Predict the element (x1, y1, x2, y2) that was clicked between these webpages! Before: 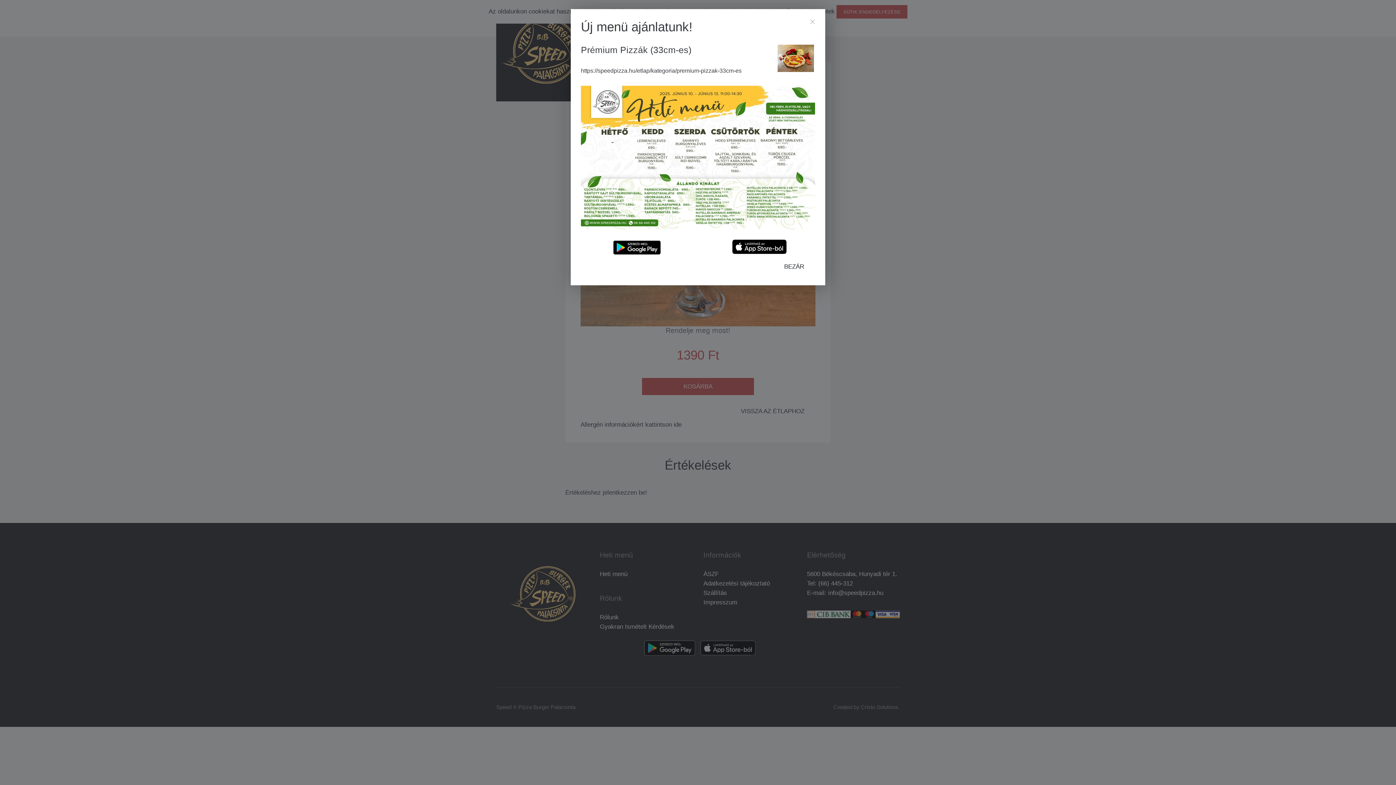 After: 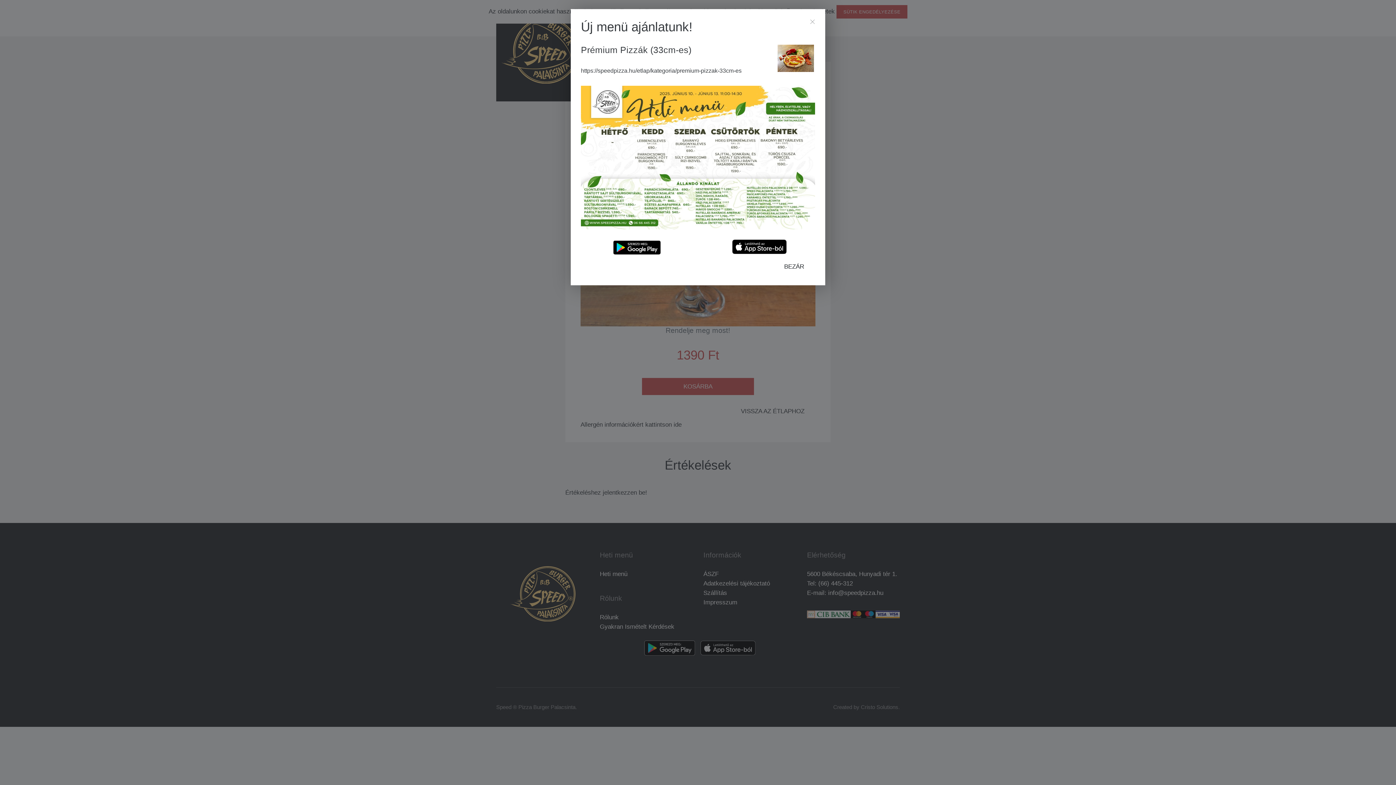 Action: bbox: (609, 243, 664, 250)